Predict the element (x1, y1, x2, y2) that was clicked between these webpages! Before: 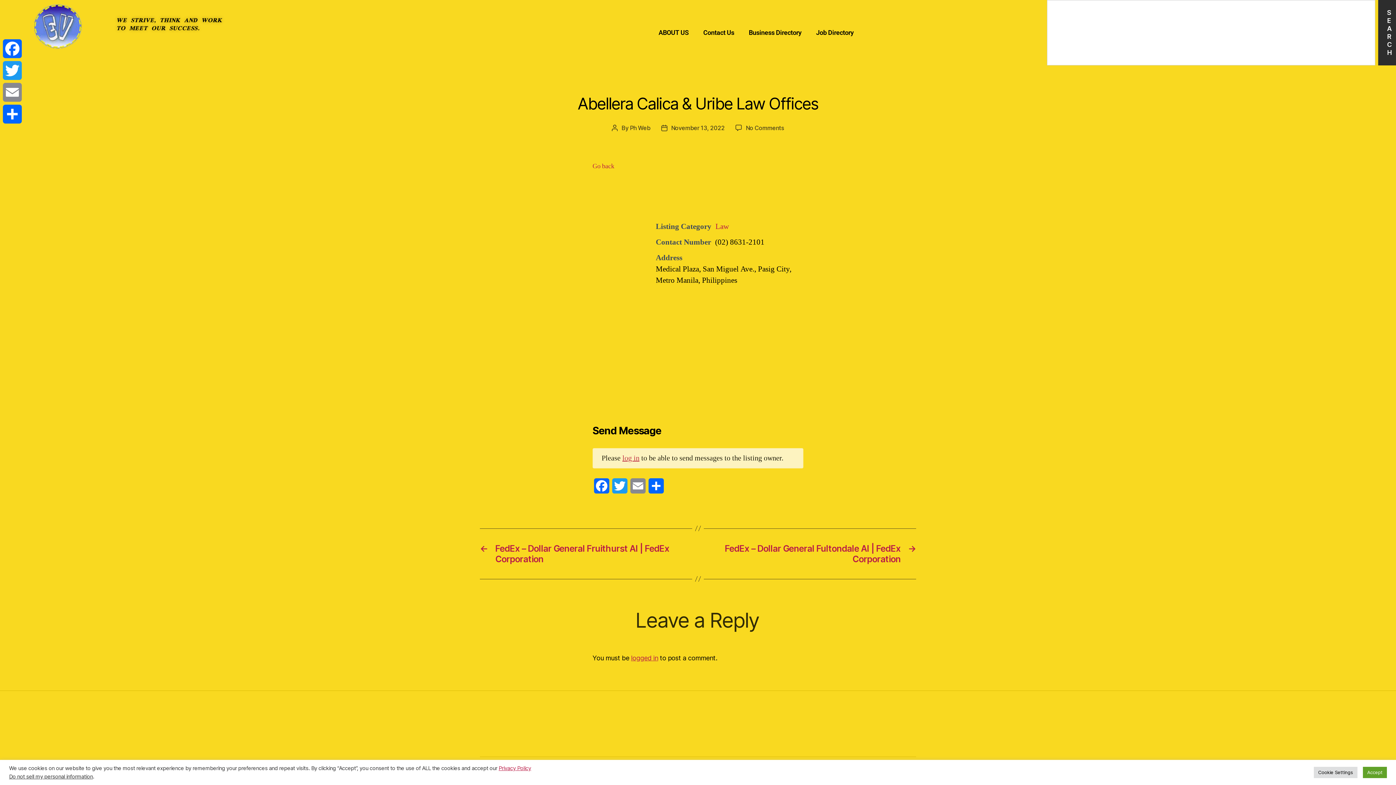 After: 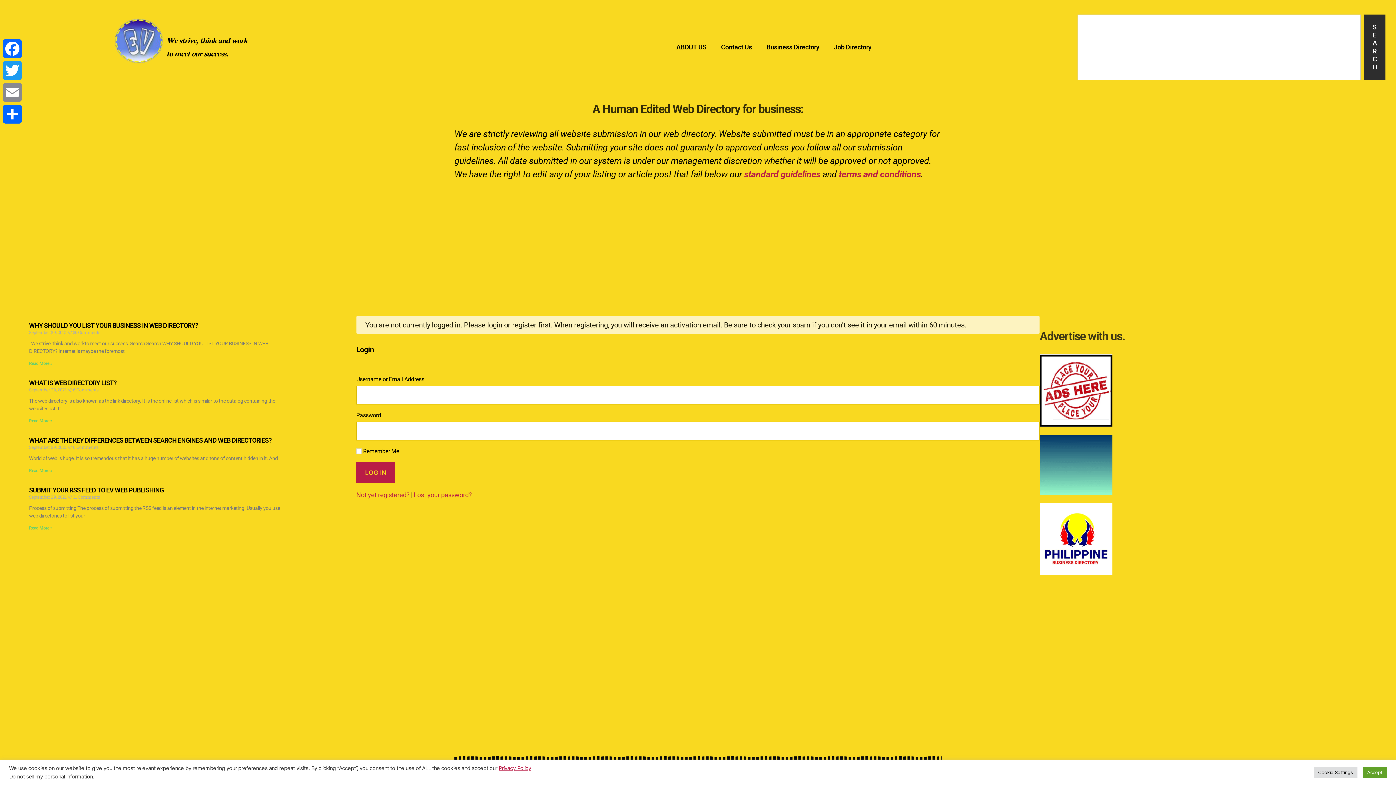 Action: label: log in bbox: (622, 453, 639, 463)